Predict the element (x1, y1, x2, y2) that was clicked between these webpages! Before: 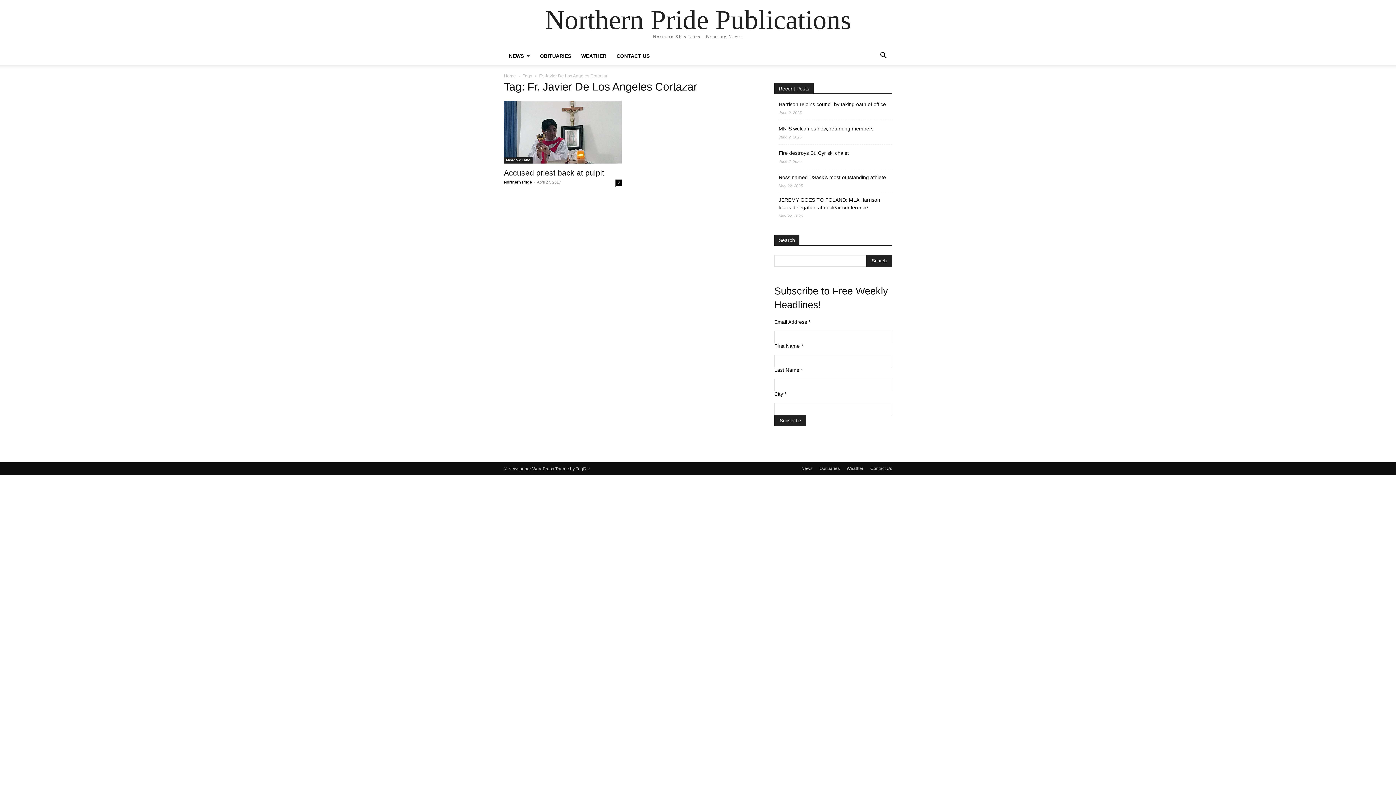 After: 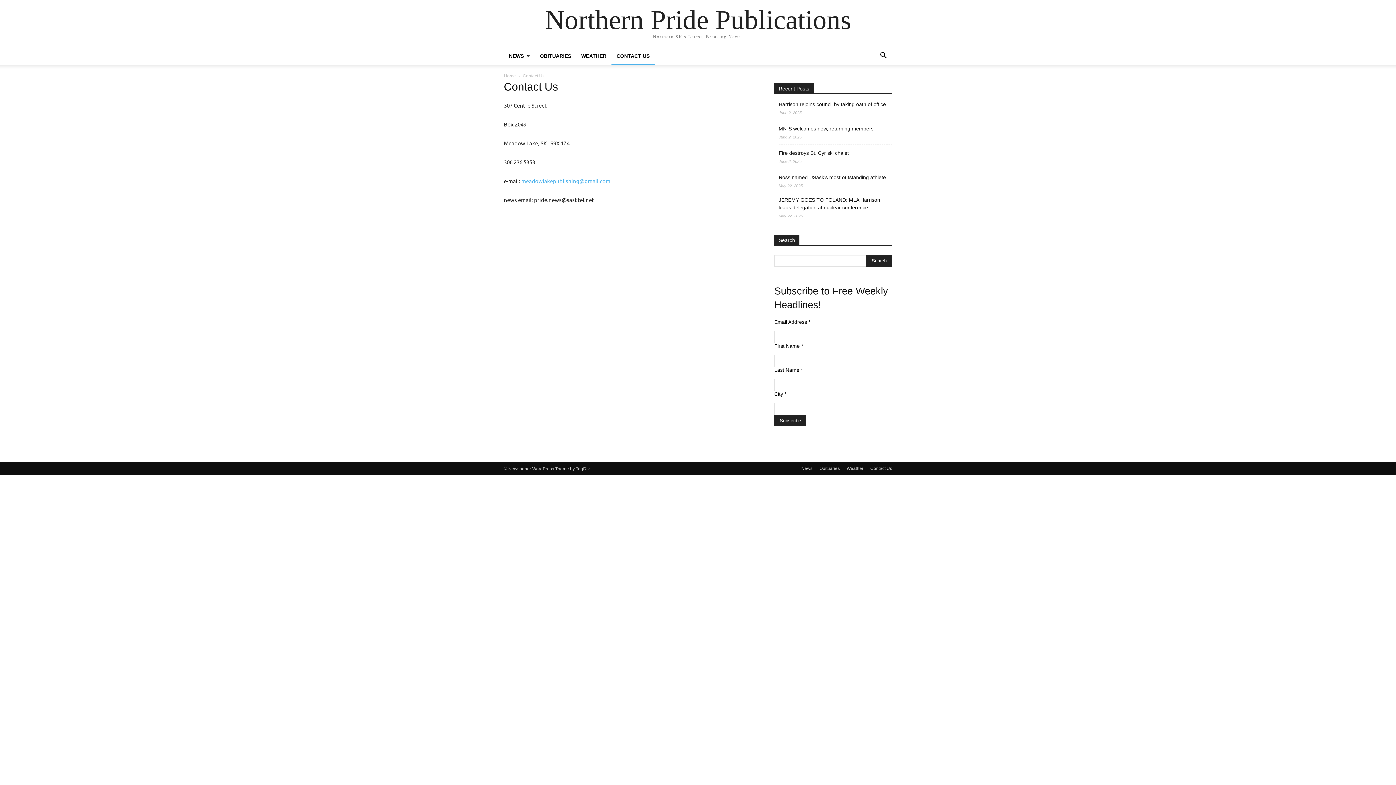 Action: label: CONTACT US bbox: (611, 53, 654, 58)